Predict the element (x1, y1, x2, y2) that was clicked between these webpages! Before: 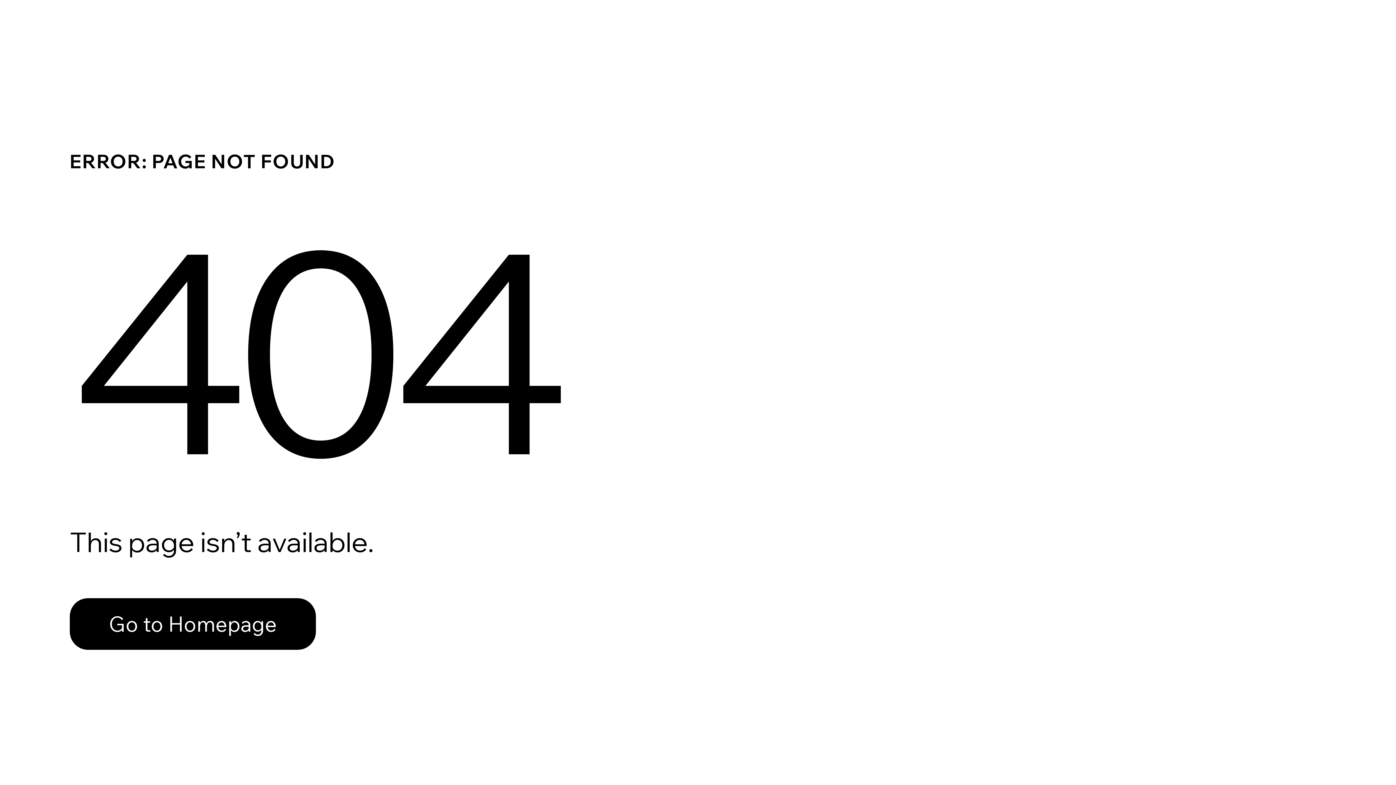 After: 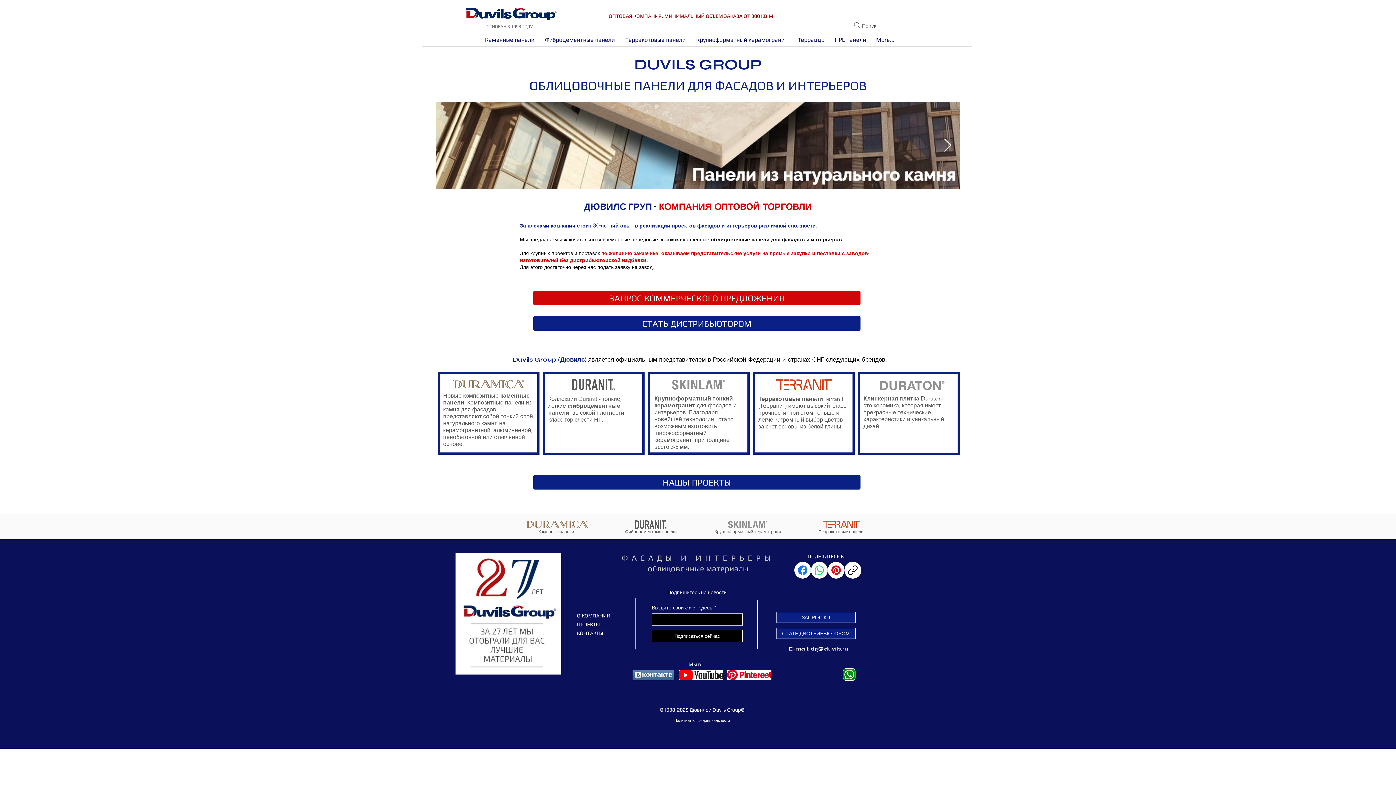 Action: bbox: (69, 582, 768, 659) label: Go to Homepage